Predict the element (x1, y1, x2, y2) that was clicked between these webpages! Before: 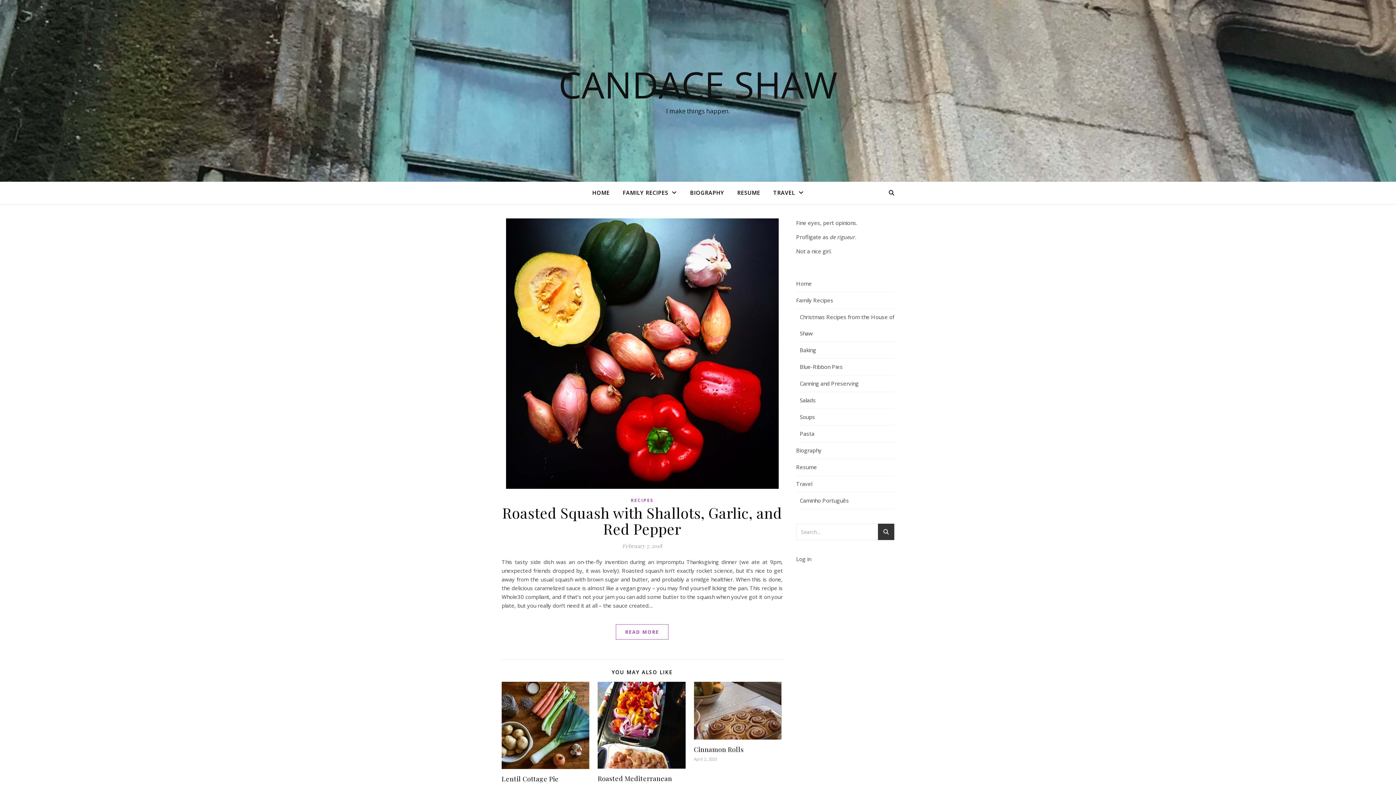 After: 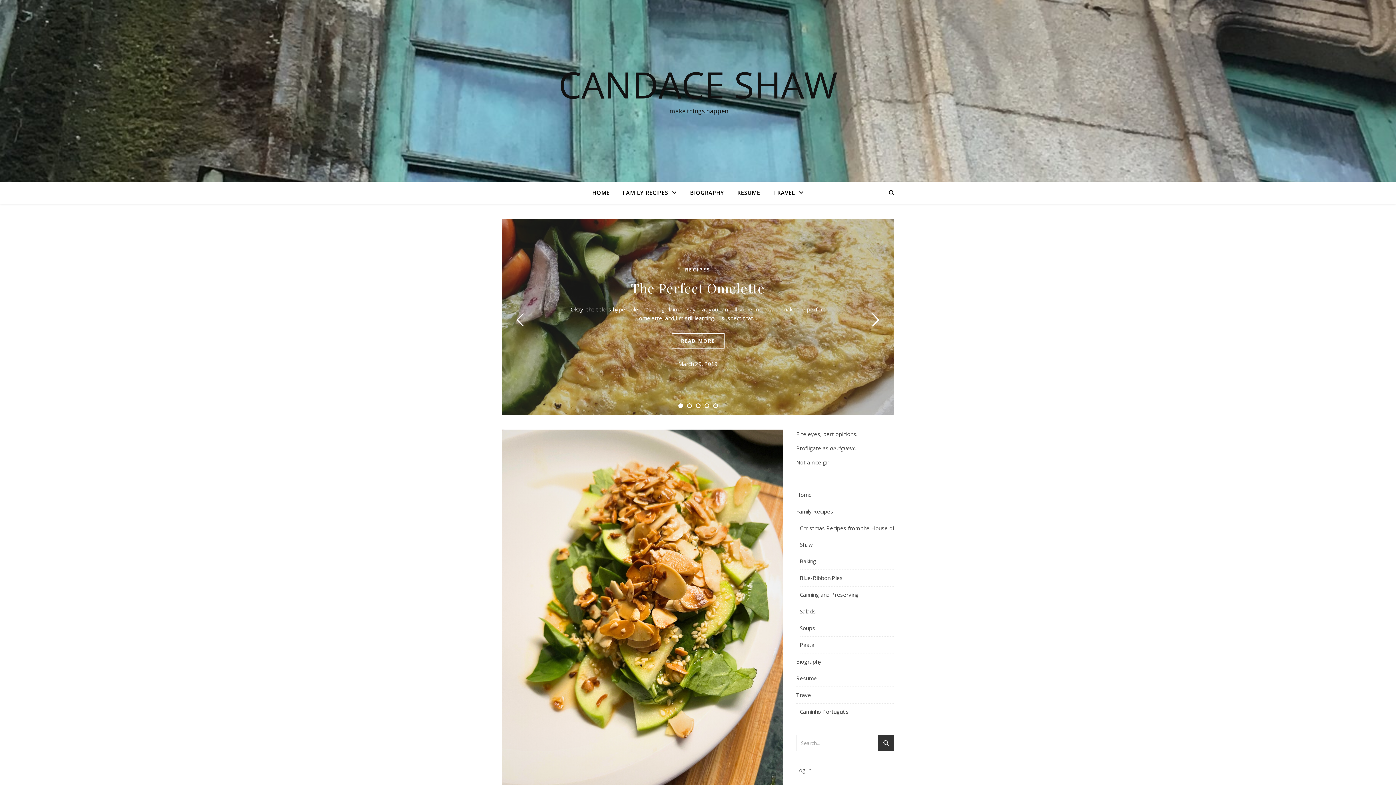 Action: label: HOME bbox: (592, 181, 615, 203)